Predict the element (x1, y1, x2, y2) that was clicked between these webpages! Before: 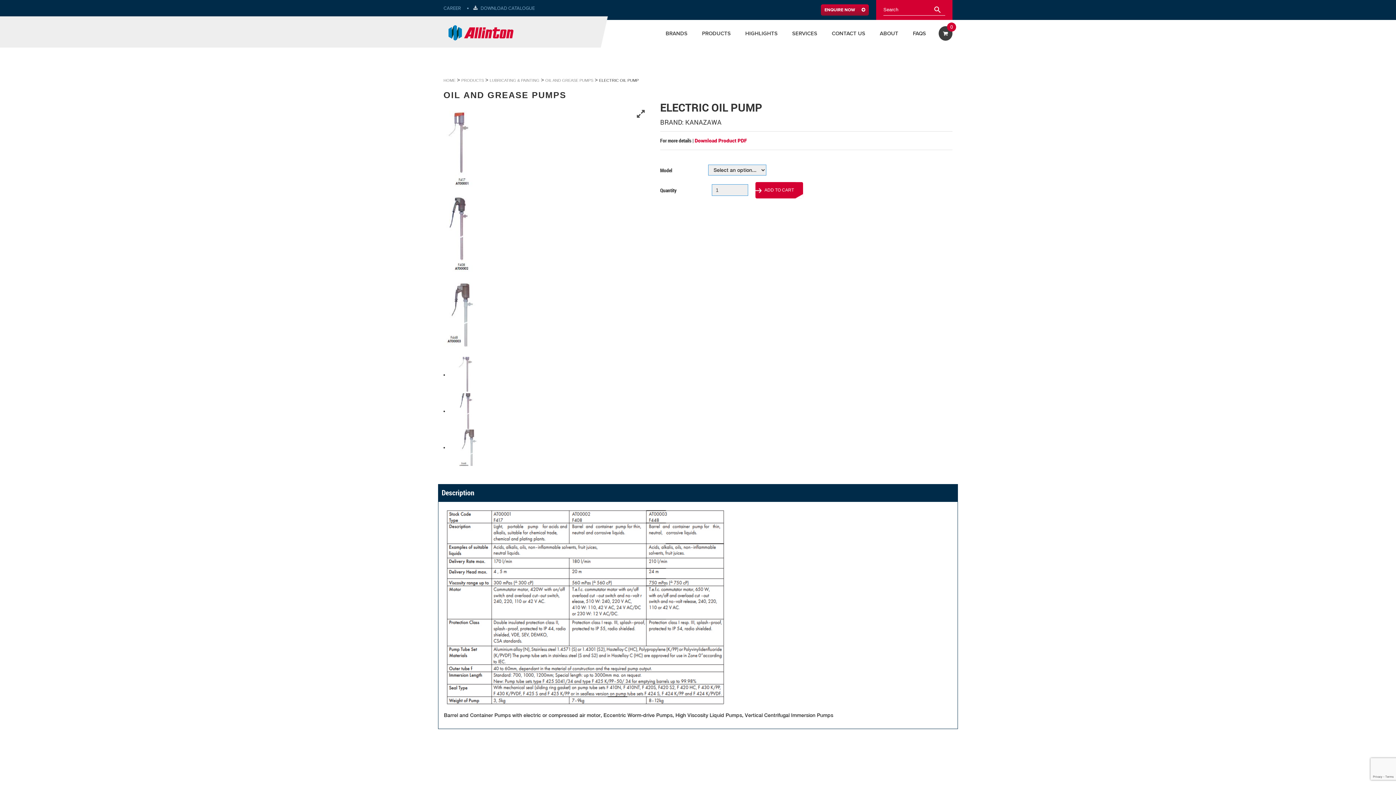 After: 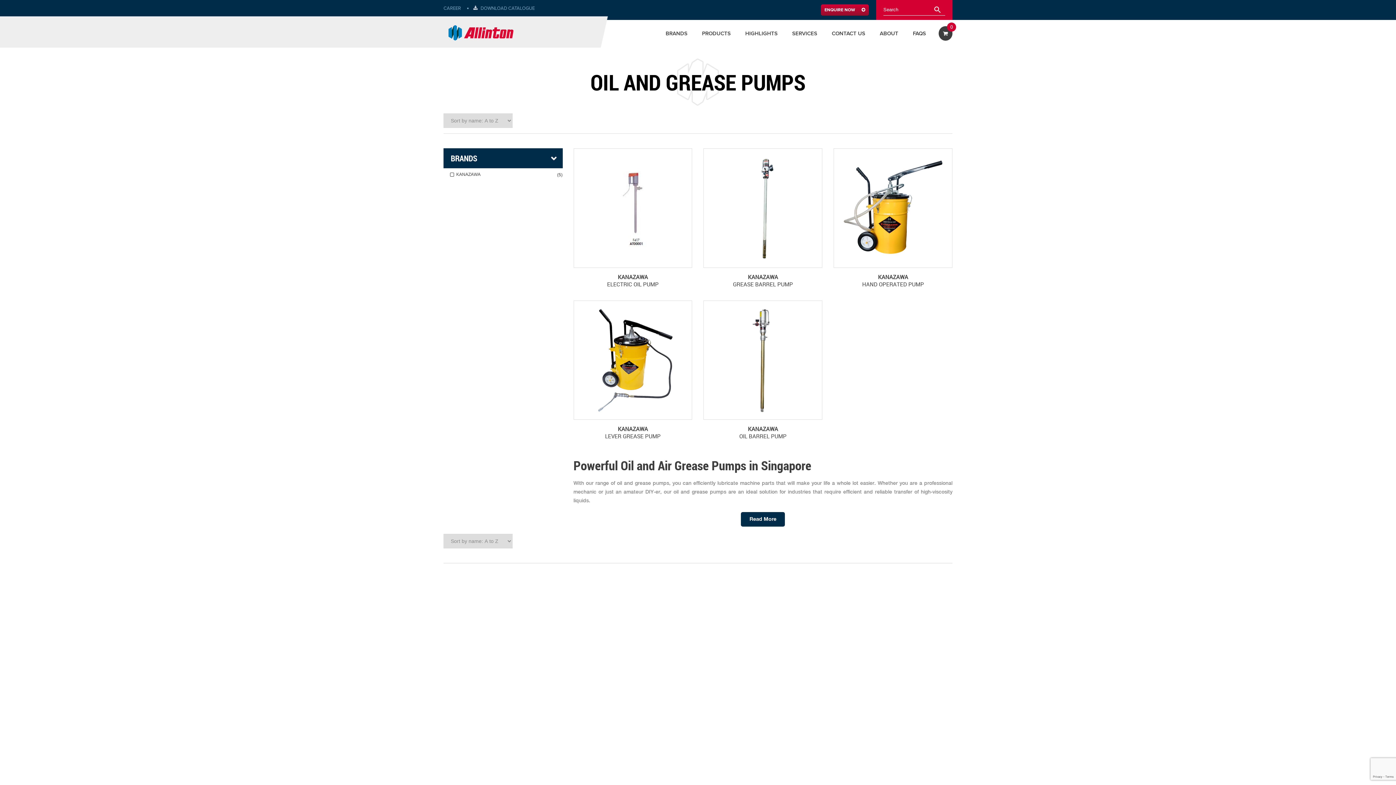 Action: label: OIL AND GREASE PUMPS bbox: (545, 78, 593, 82)